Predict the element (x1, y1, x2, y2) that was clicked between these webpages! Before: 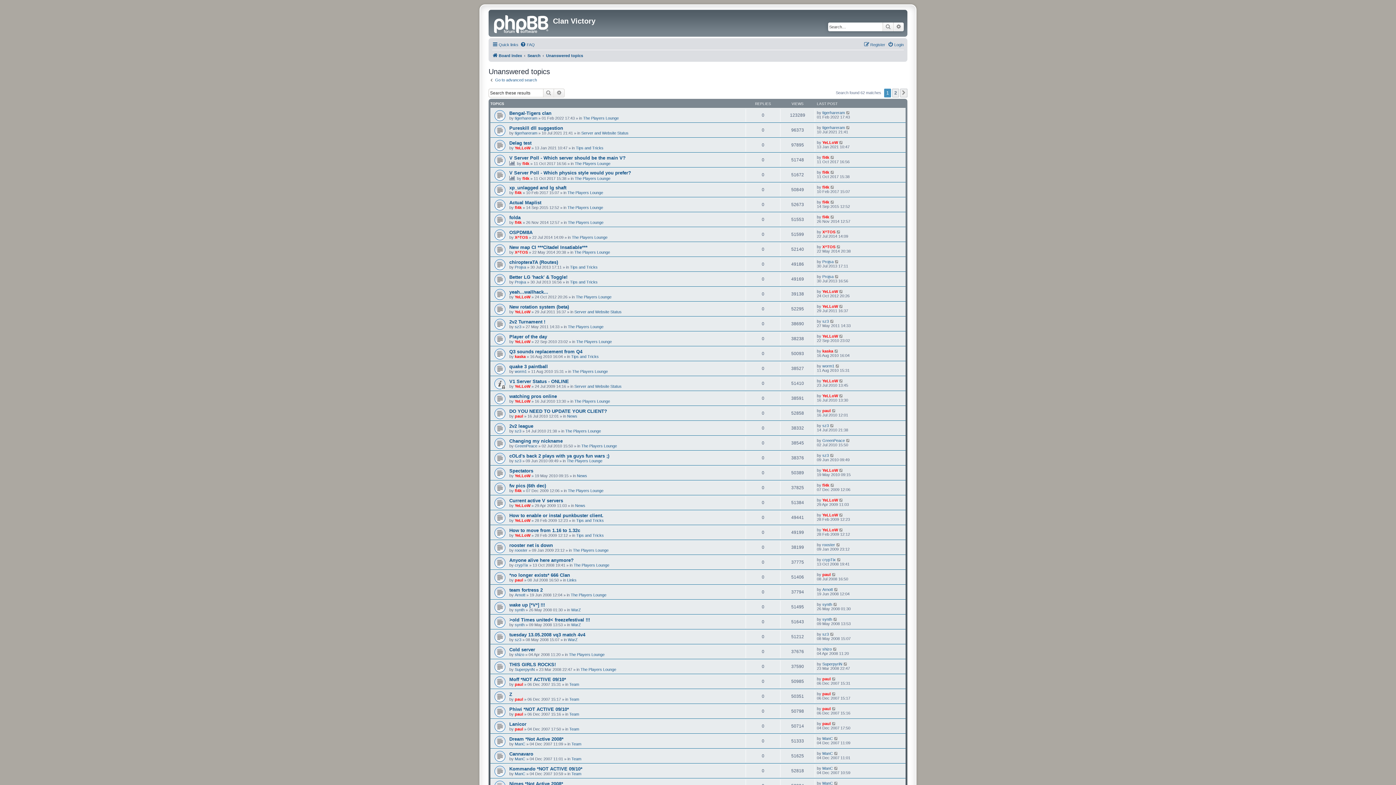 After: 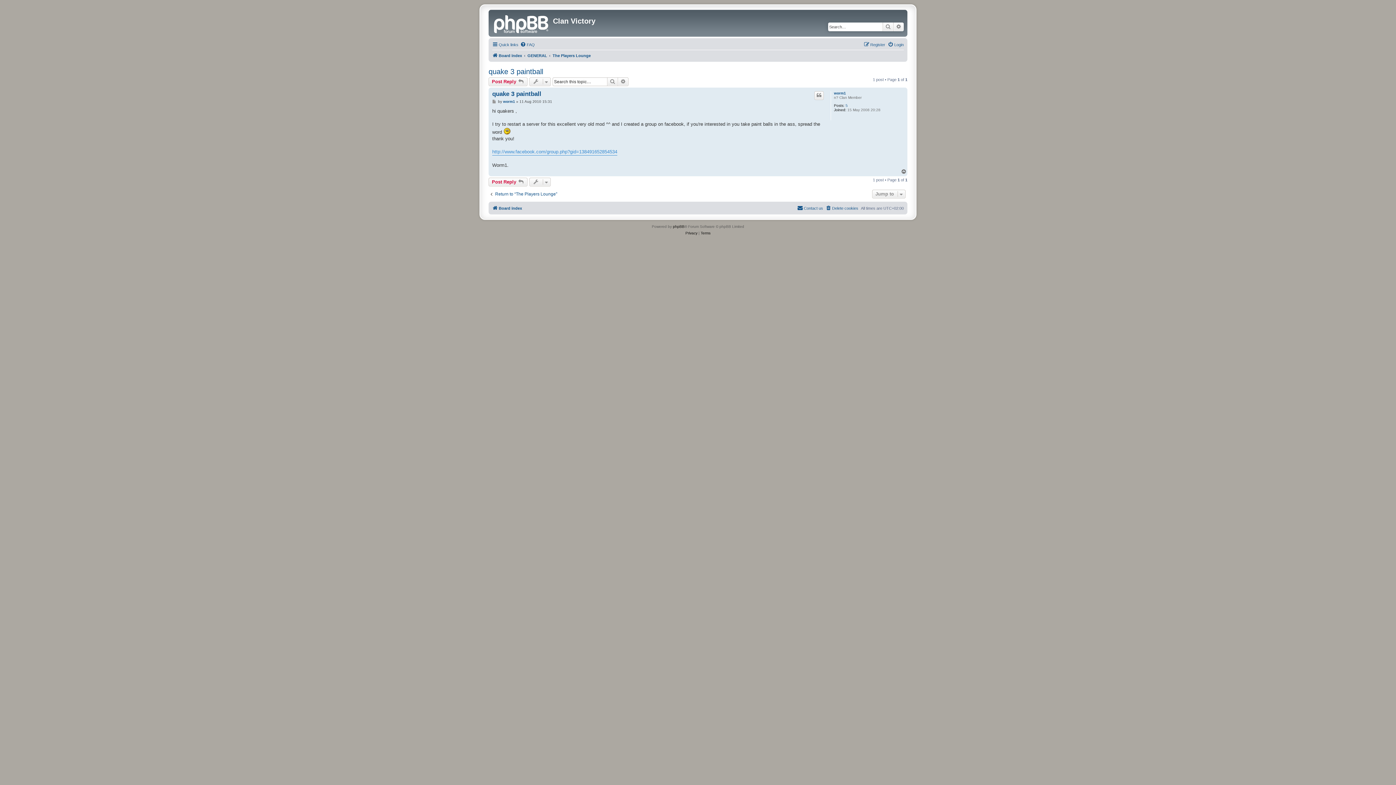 Action: bbox: (509, 363, 548, 369) label: quake 3 paintball